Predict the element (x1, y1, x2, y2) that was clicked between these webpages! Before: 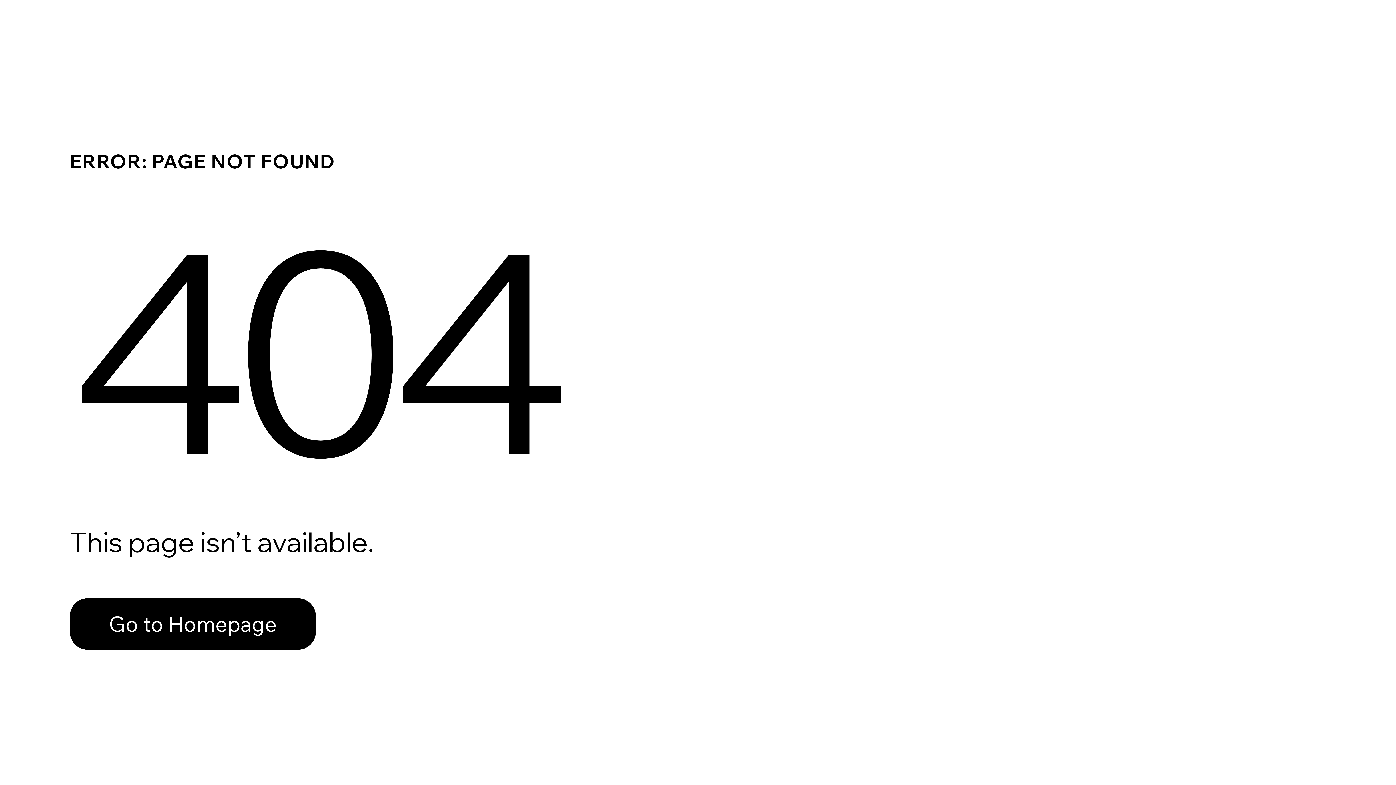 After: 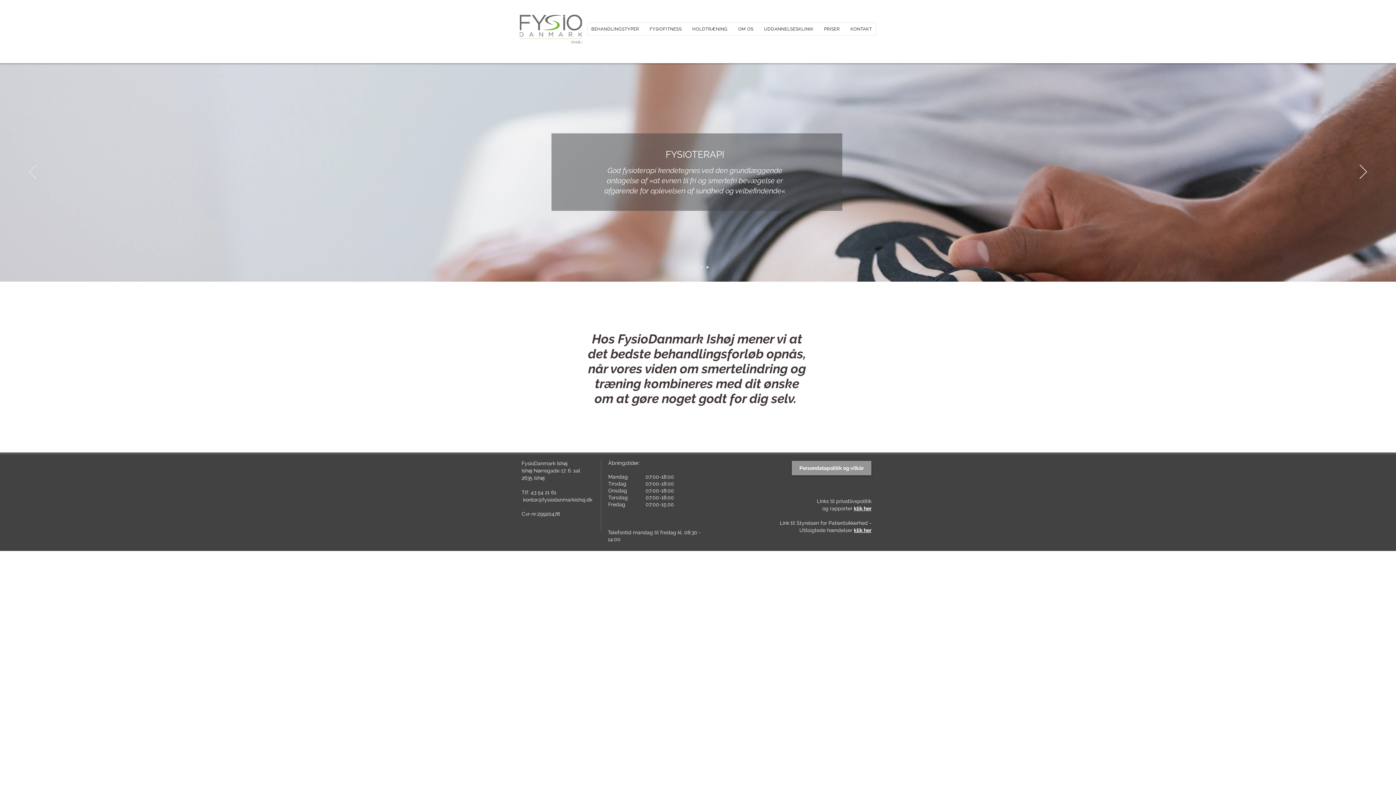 Action: bbox: (69, 598, 316, 650) label: Go to Homepage